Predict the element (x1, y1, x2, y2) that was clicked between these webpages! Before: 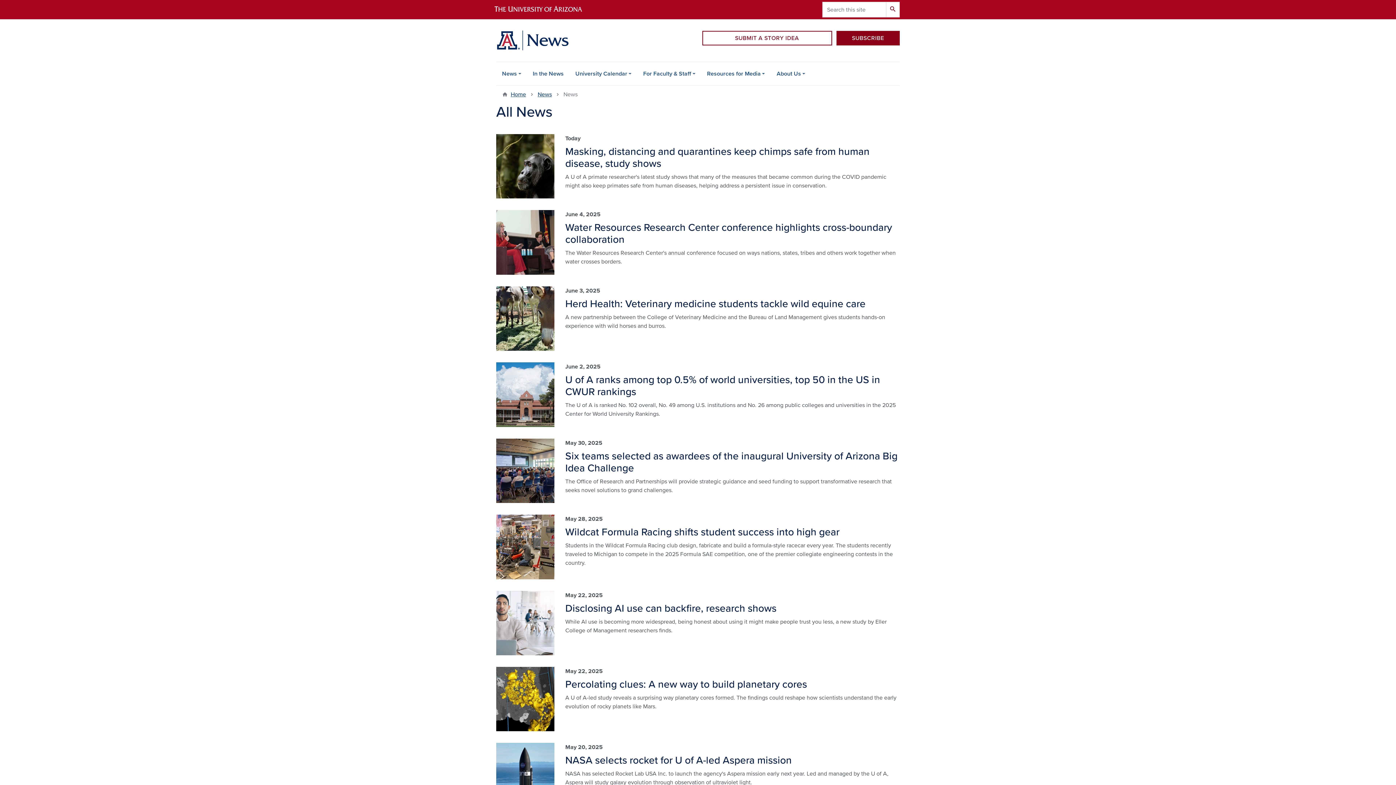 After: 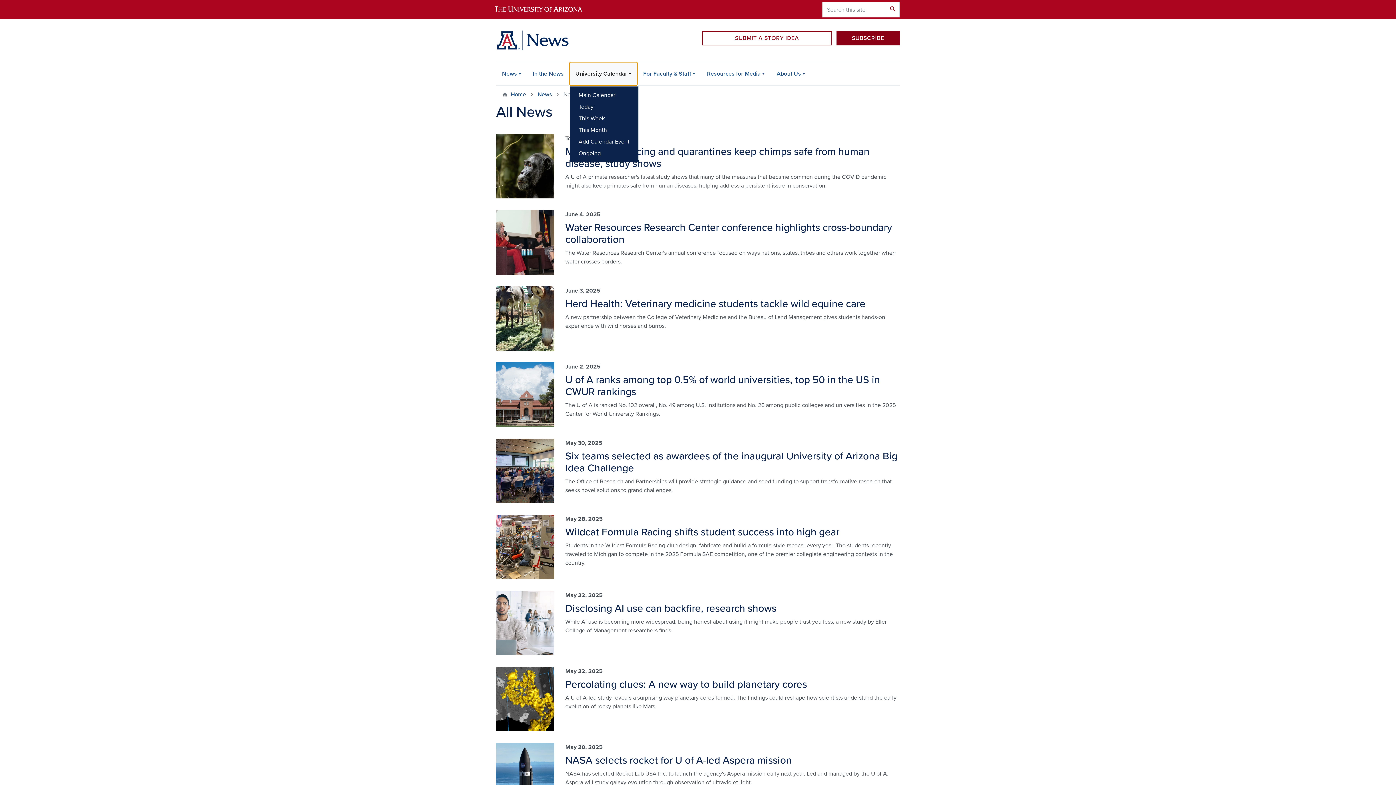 Action: bbox: (569, 62, 637, 85) label: University Calendar